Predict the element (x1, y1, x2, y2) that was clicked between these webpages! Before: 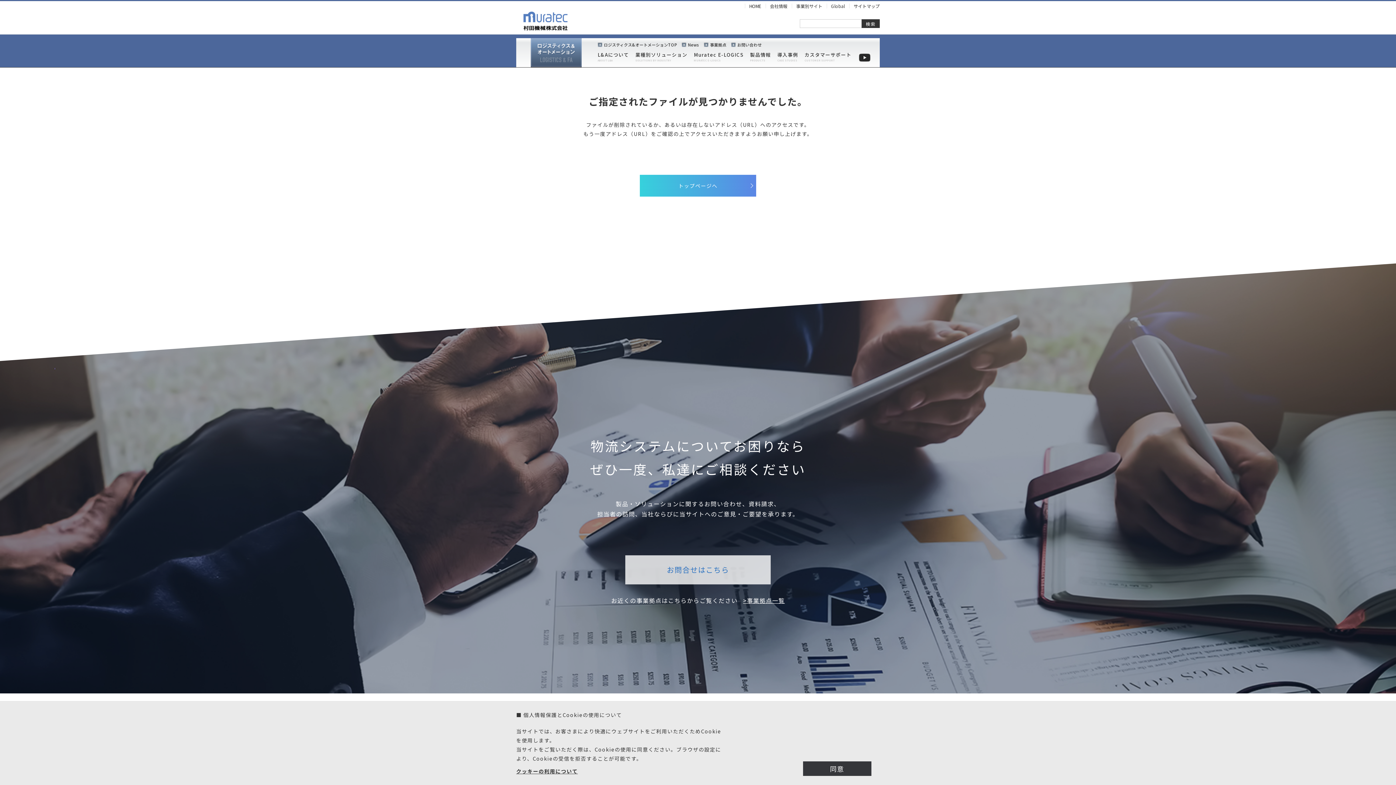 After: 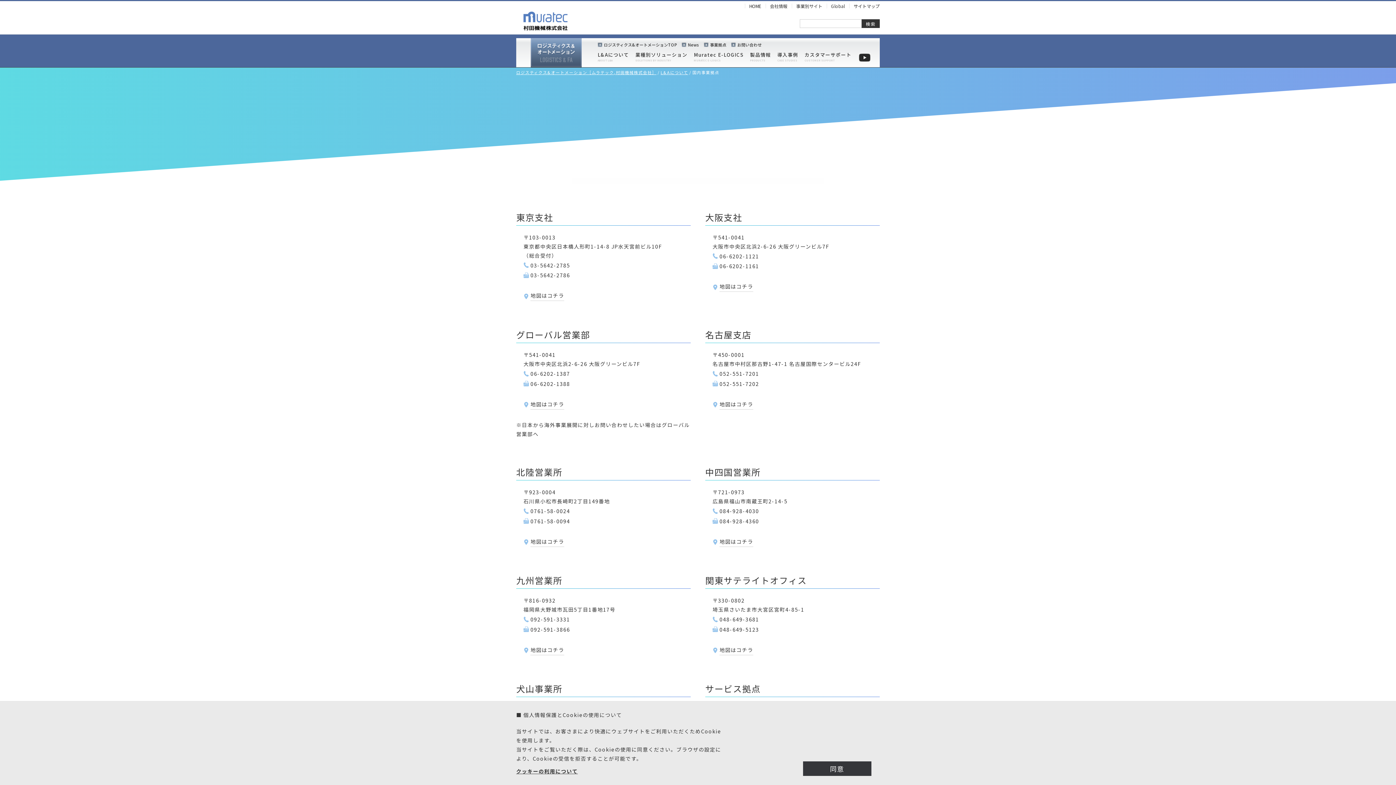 Action: bbox: (704, 42, 726, 47) label: 事業拠点